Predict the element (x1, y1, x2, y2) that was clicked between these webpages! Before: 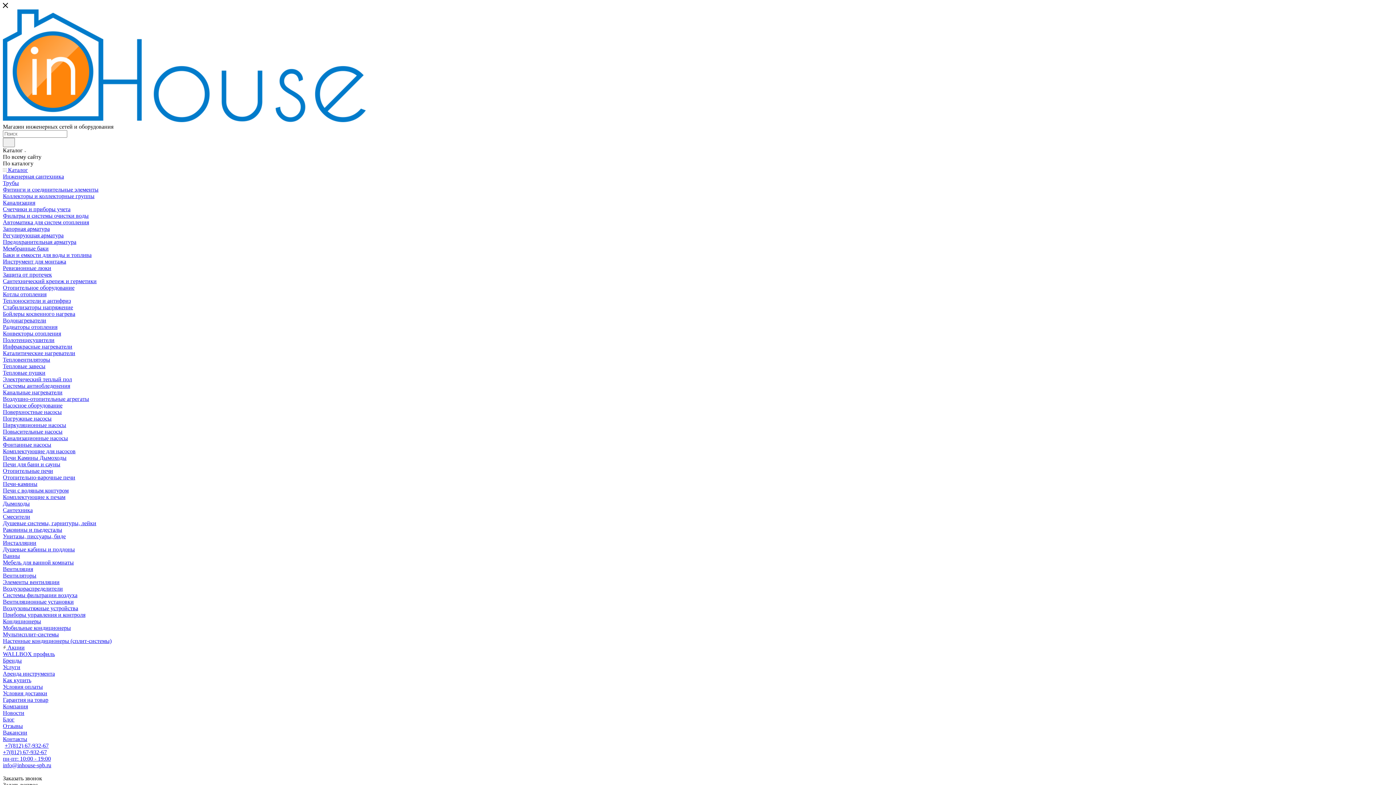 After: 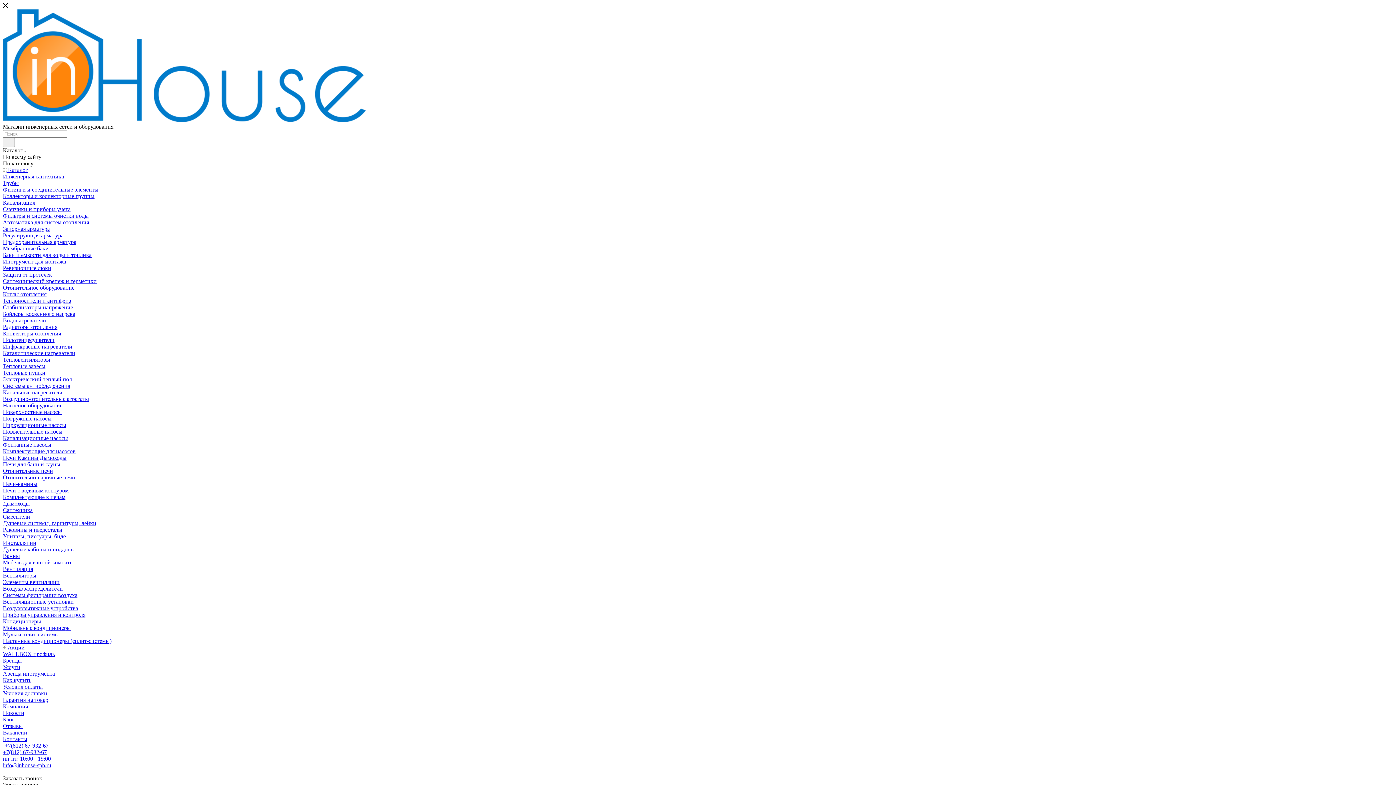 Action: bbox: (2, 284, 74, 290) label: Отопительное оборудование